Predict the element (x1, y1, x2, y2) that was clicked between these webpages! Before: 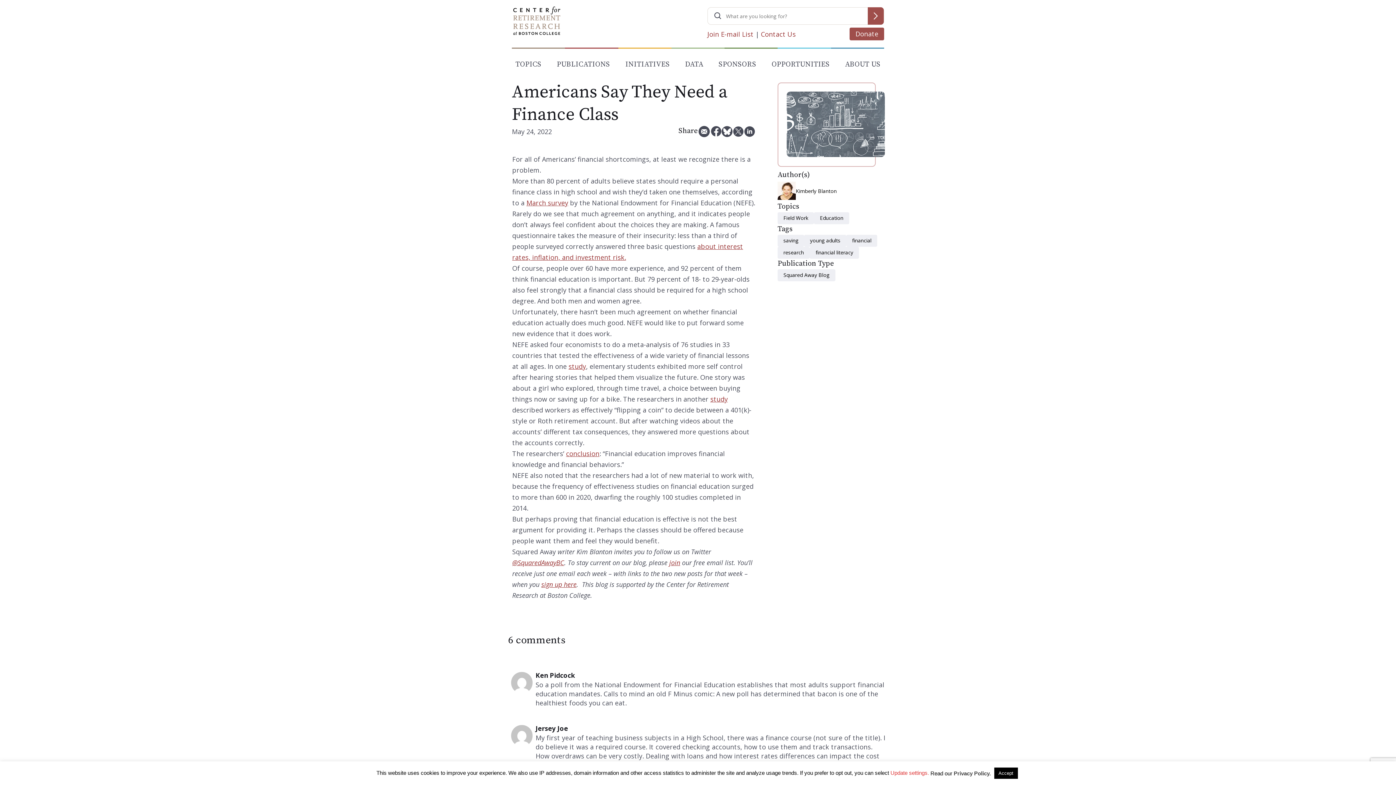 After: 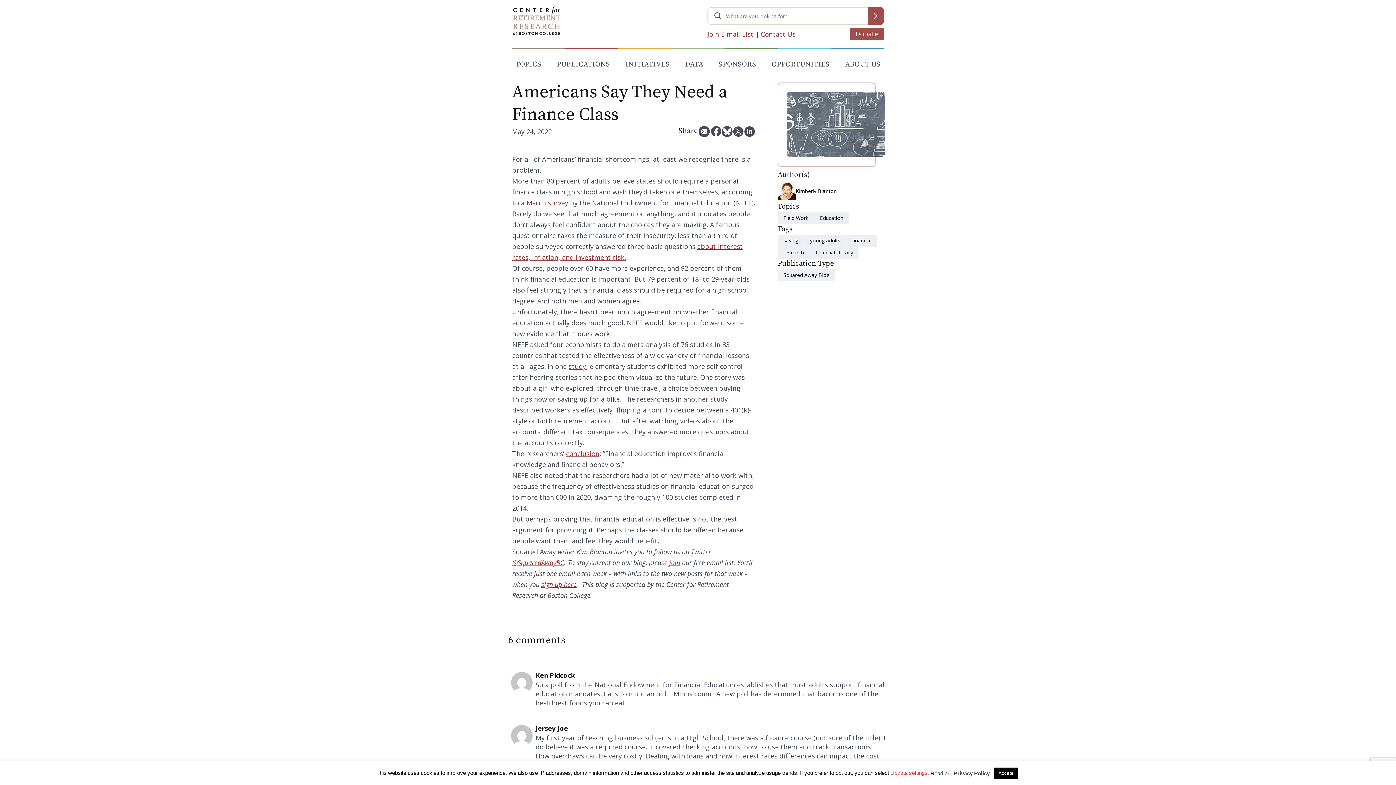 Action: label: join bbox: (669, 558, 680, 567)